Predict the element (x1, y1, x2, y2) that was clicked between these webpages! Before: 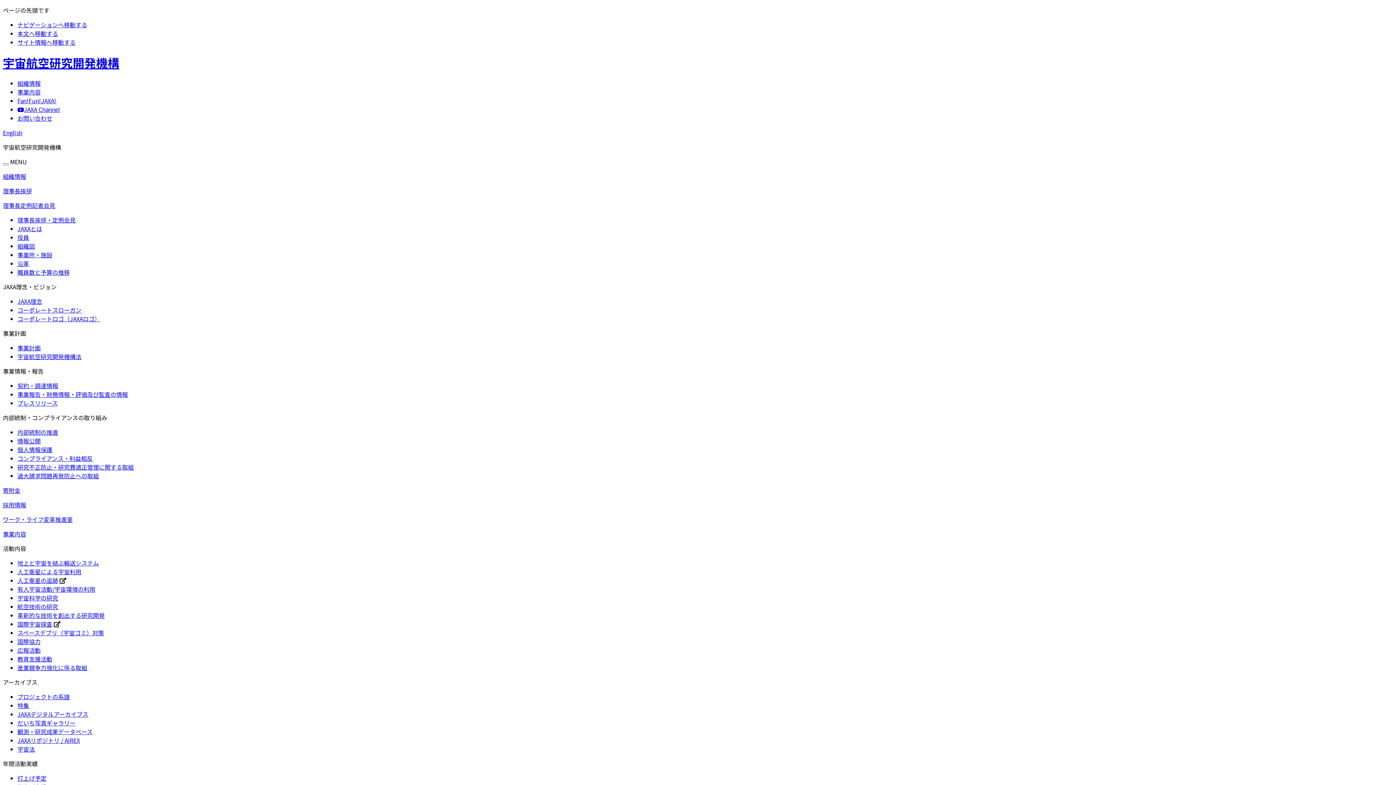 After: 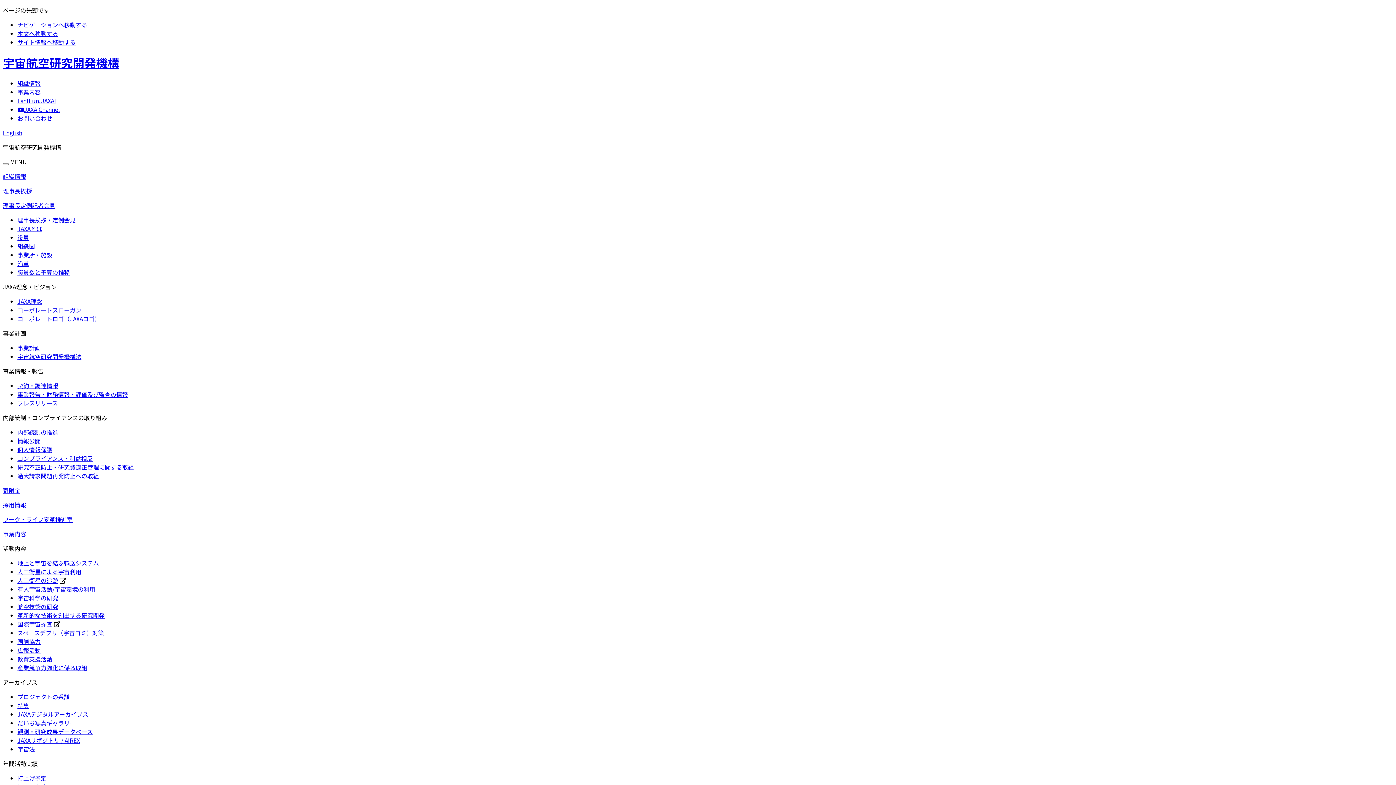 Action: bbox: (17, 233, 29, 241) label: 役員